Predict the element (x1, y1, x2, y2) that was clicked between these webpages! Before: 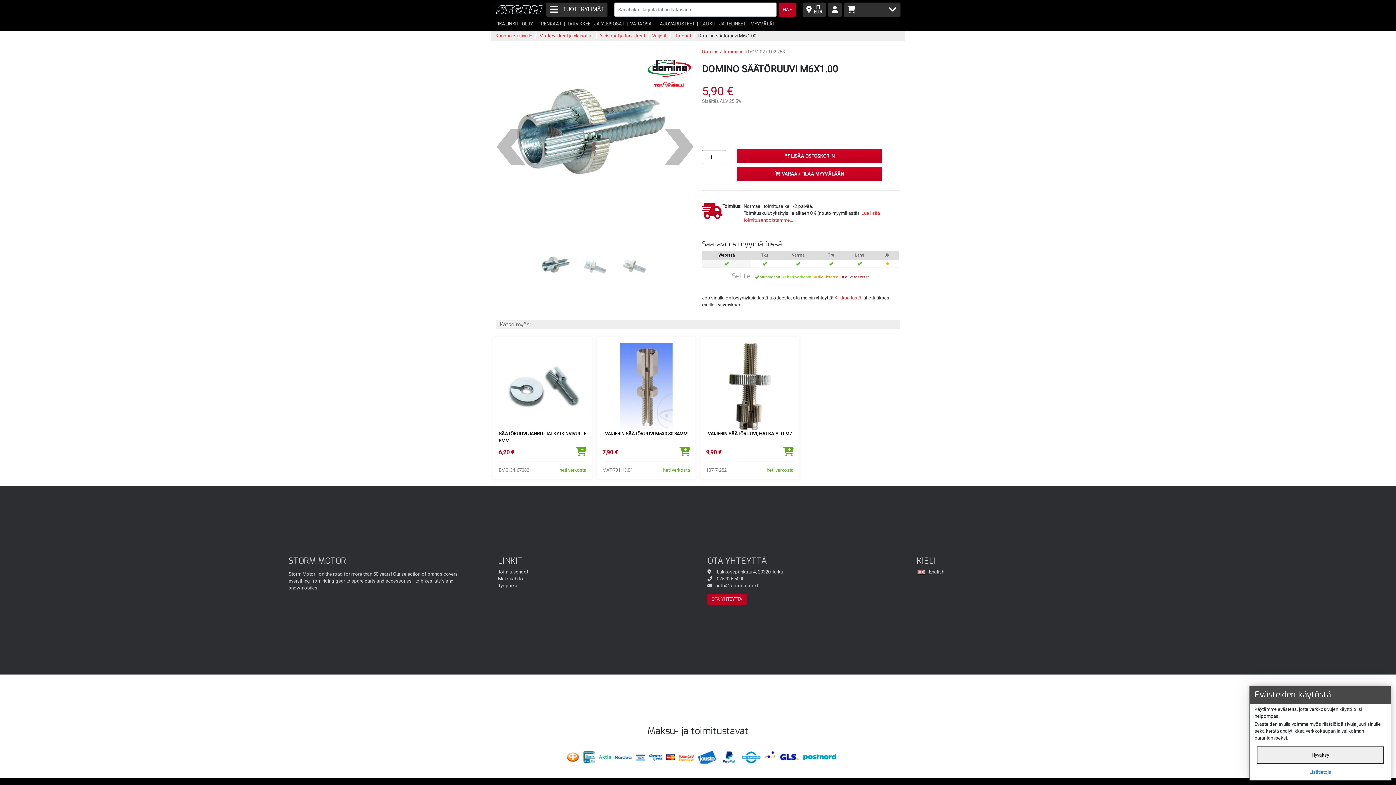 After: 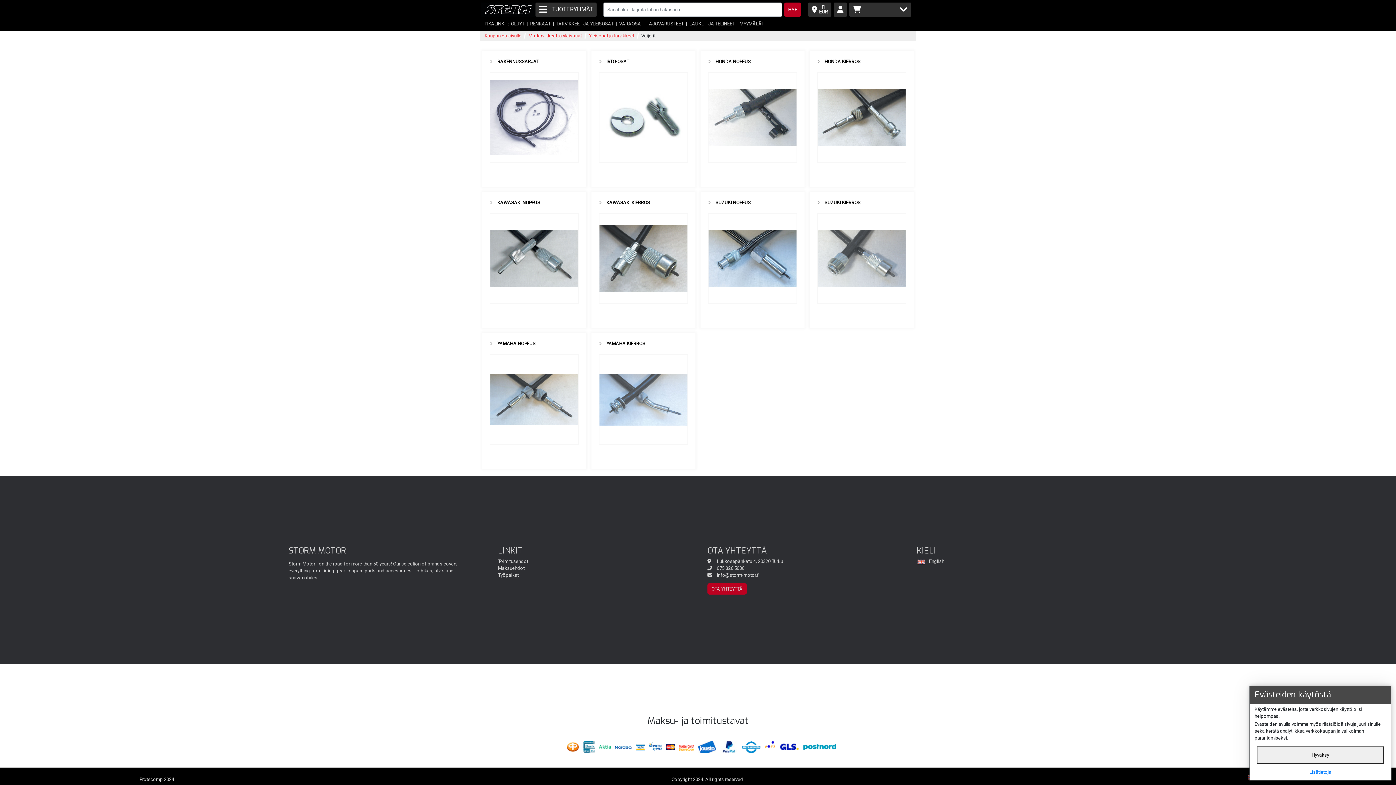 Action: label: Vaijerit bbox: (652, 32, 666, 38)